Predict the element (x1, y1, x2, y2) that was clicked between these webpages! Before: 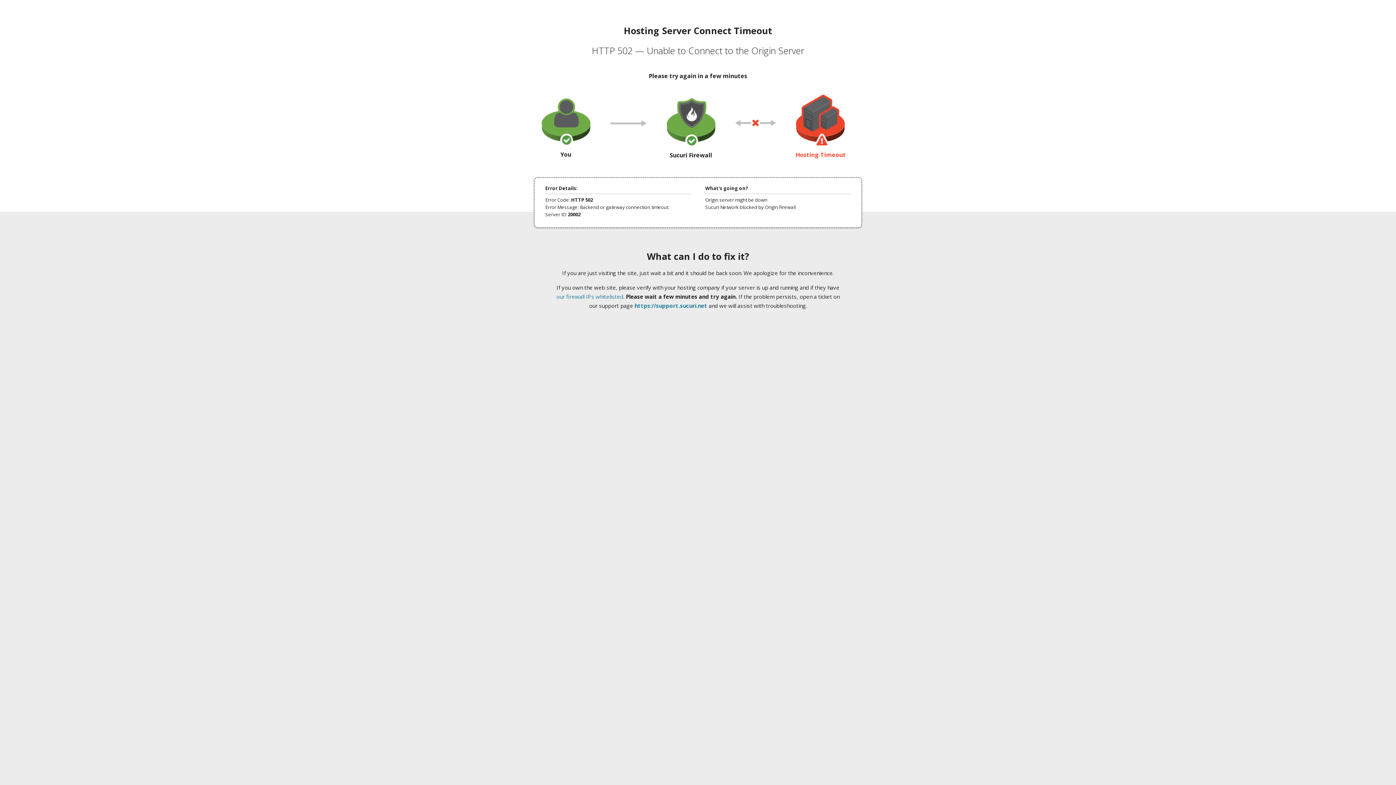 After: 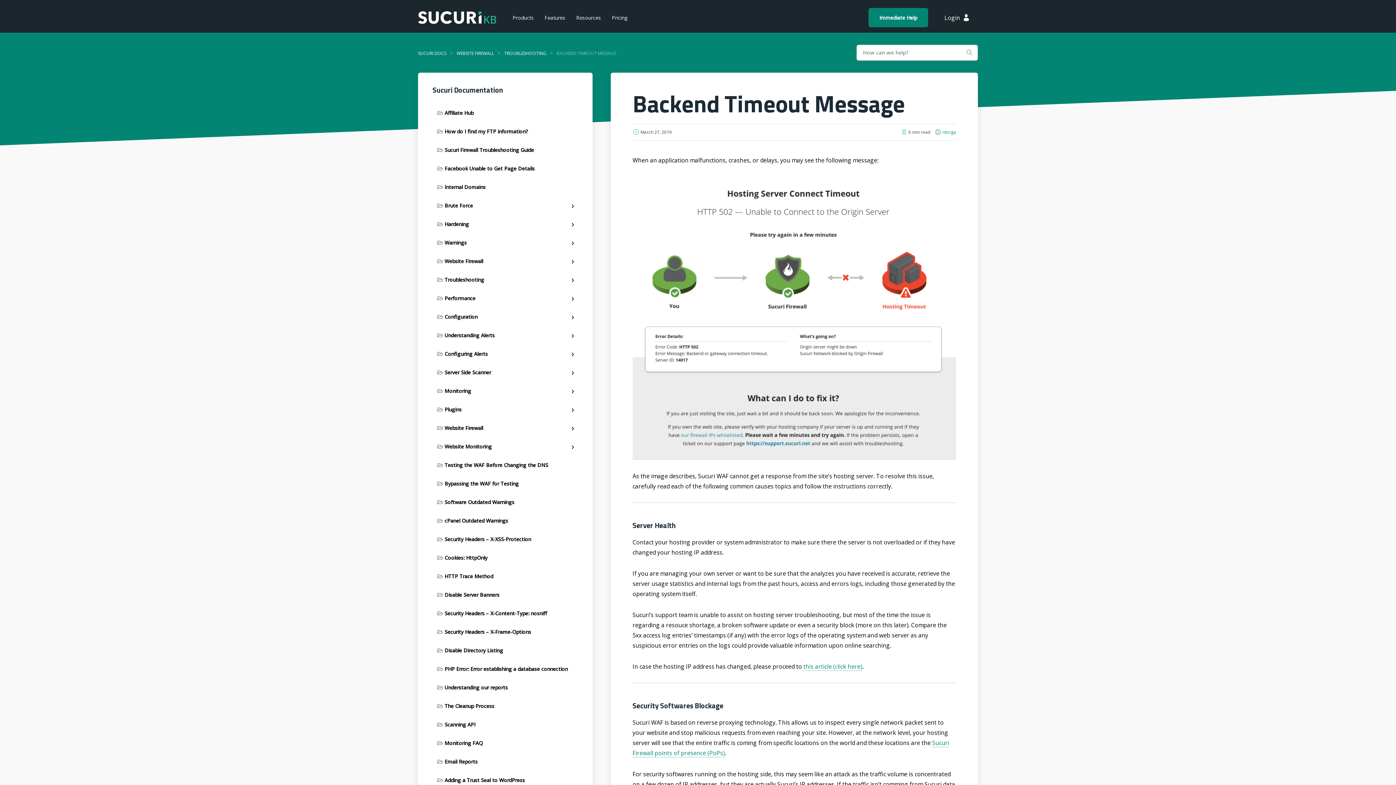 Action: bbox: (556, 293, 623, 300) label: our firewall IPs whitelisted